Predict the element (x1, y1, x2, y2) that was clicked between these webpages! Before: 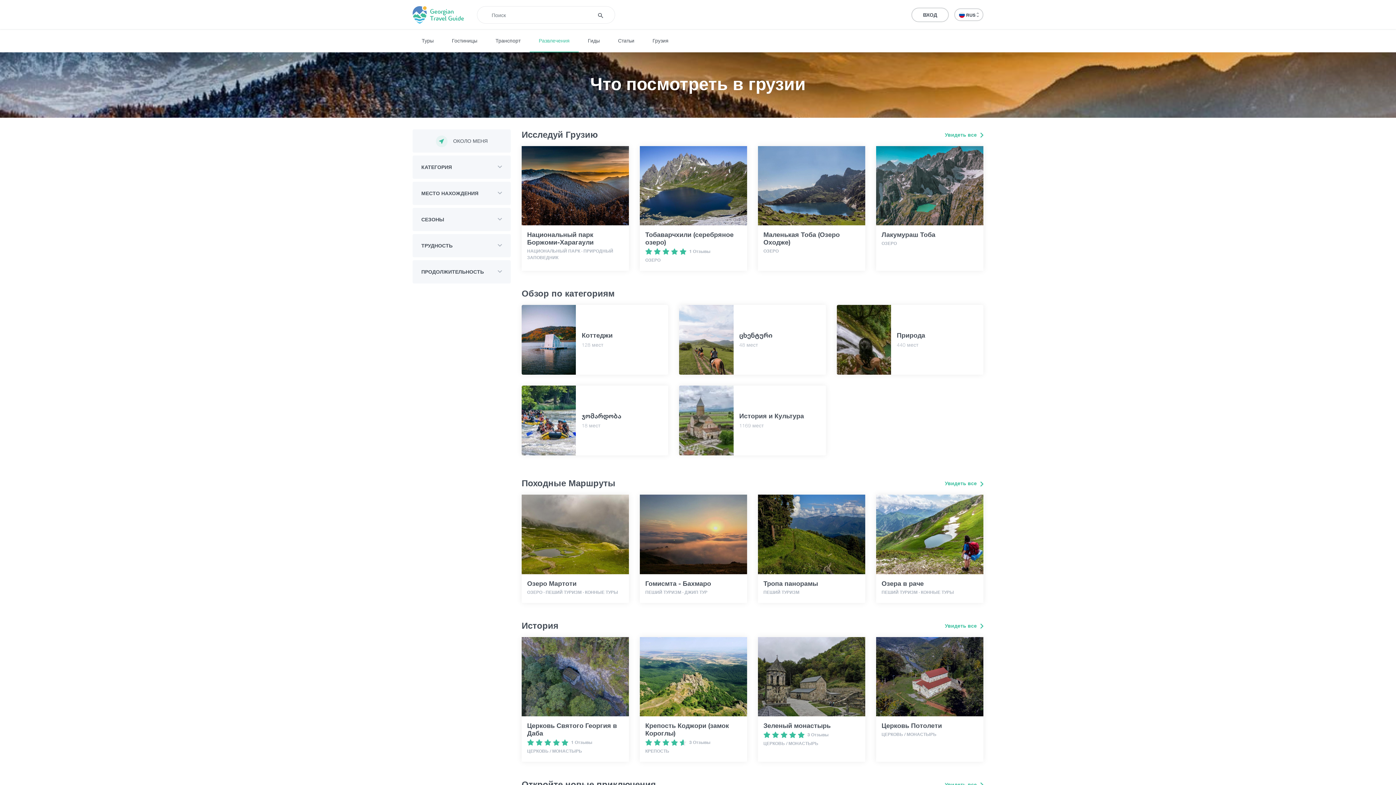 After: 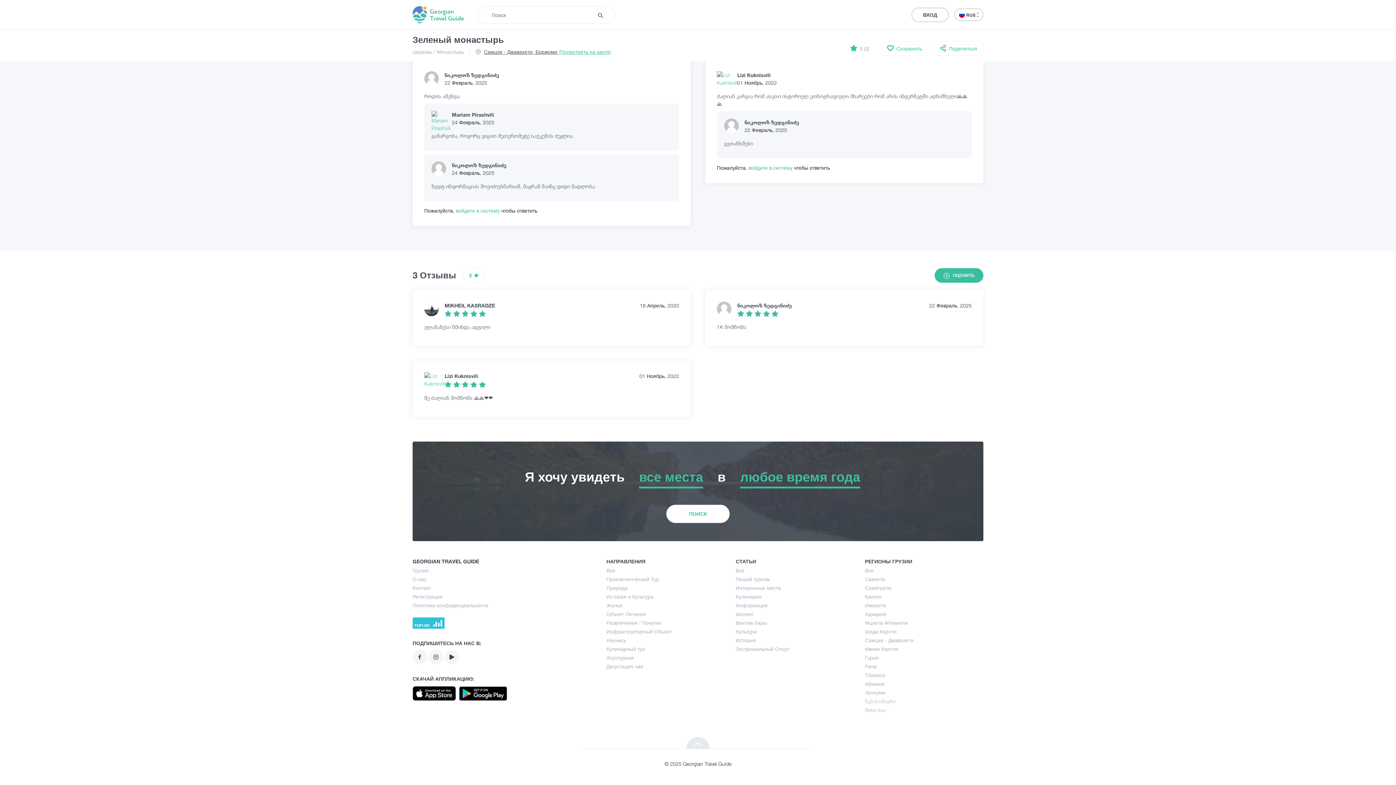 Action: bbox: (763, 731, 860, 738) label: 3 Отзывы